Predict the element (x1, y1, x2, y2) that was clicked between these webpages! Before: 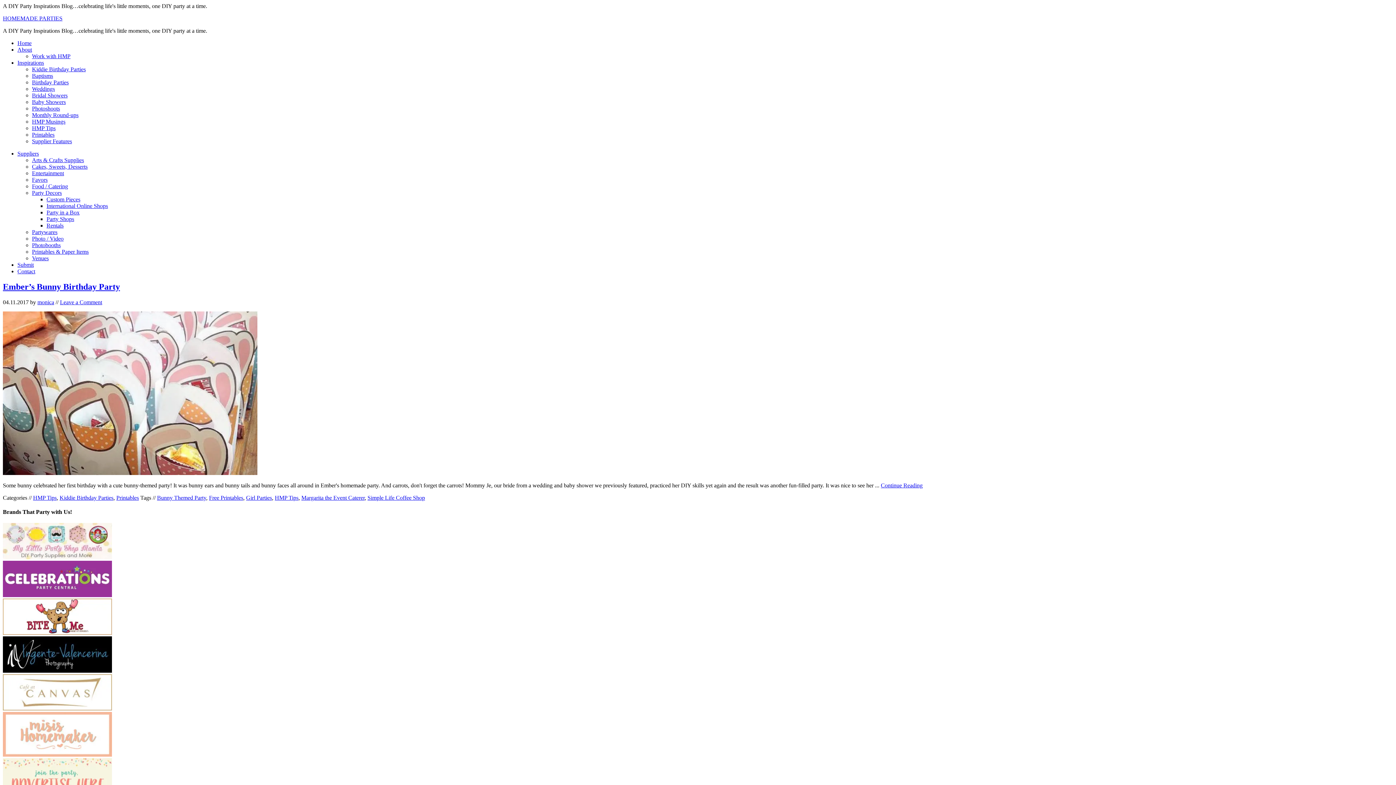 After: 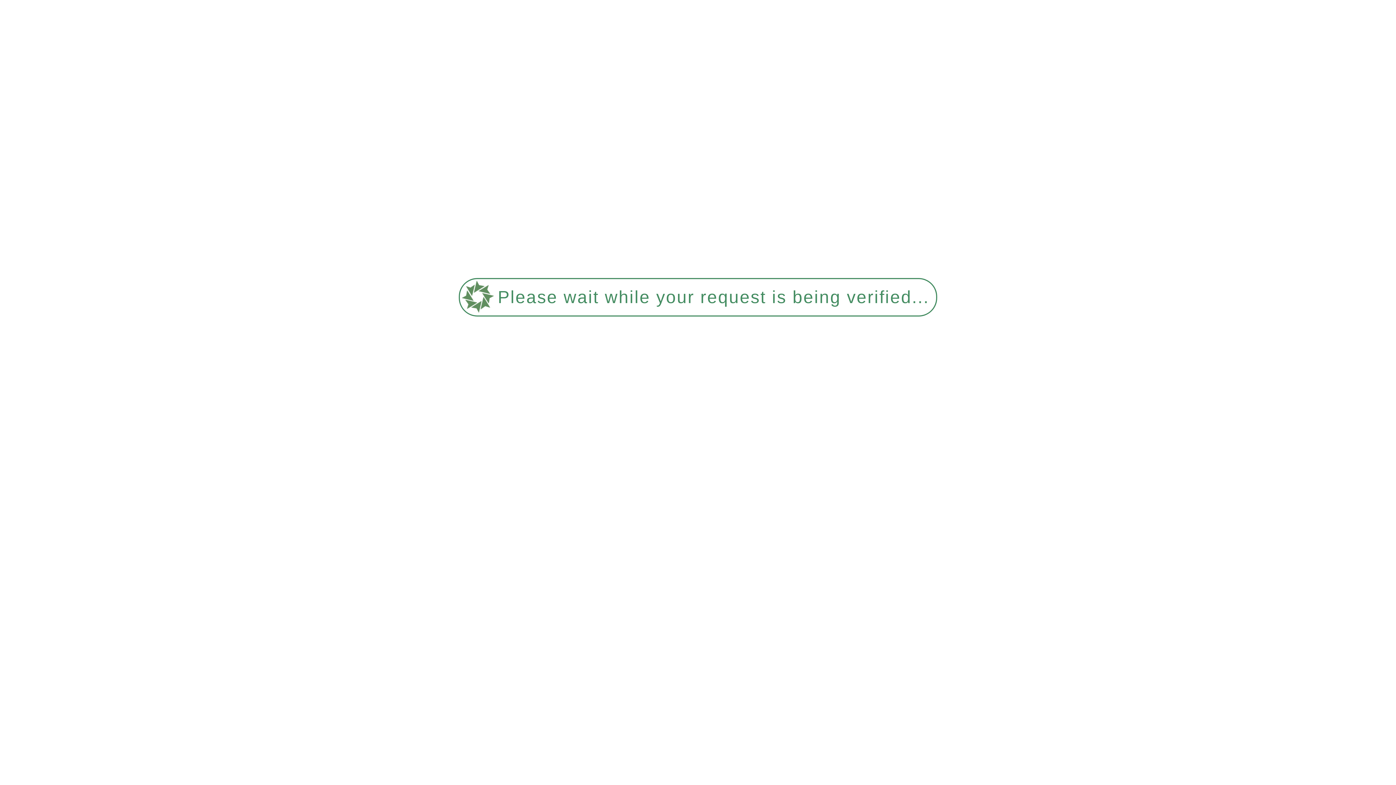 Action: bbox: (2, 470, 257, 476)